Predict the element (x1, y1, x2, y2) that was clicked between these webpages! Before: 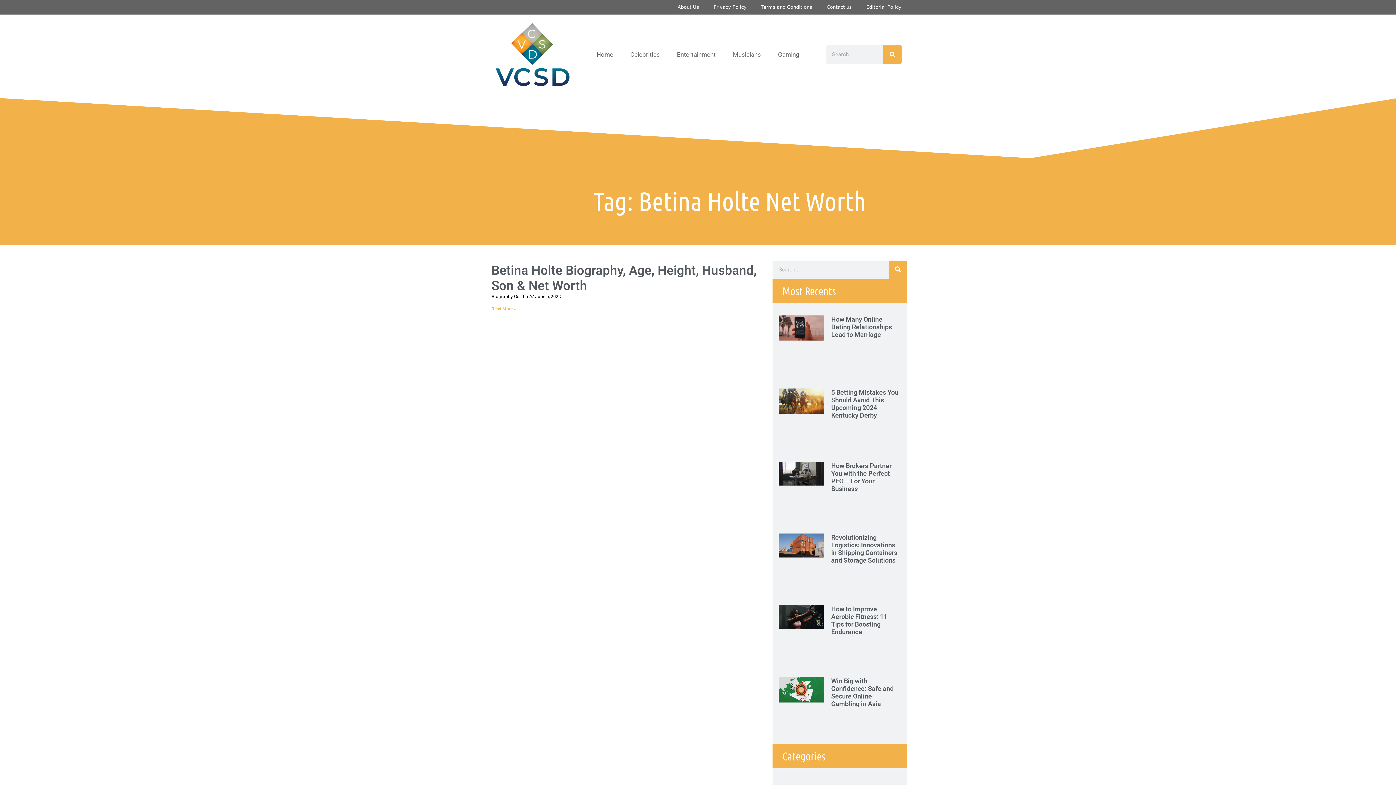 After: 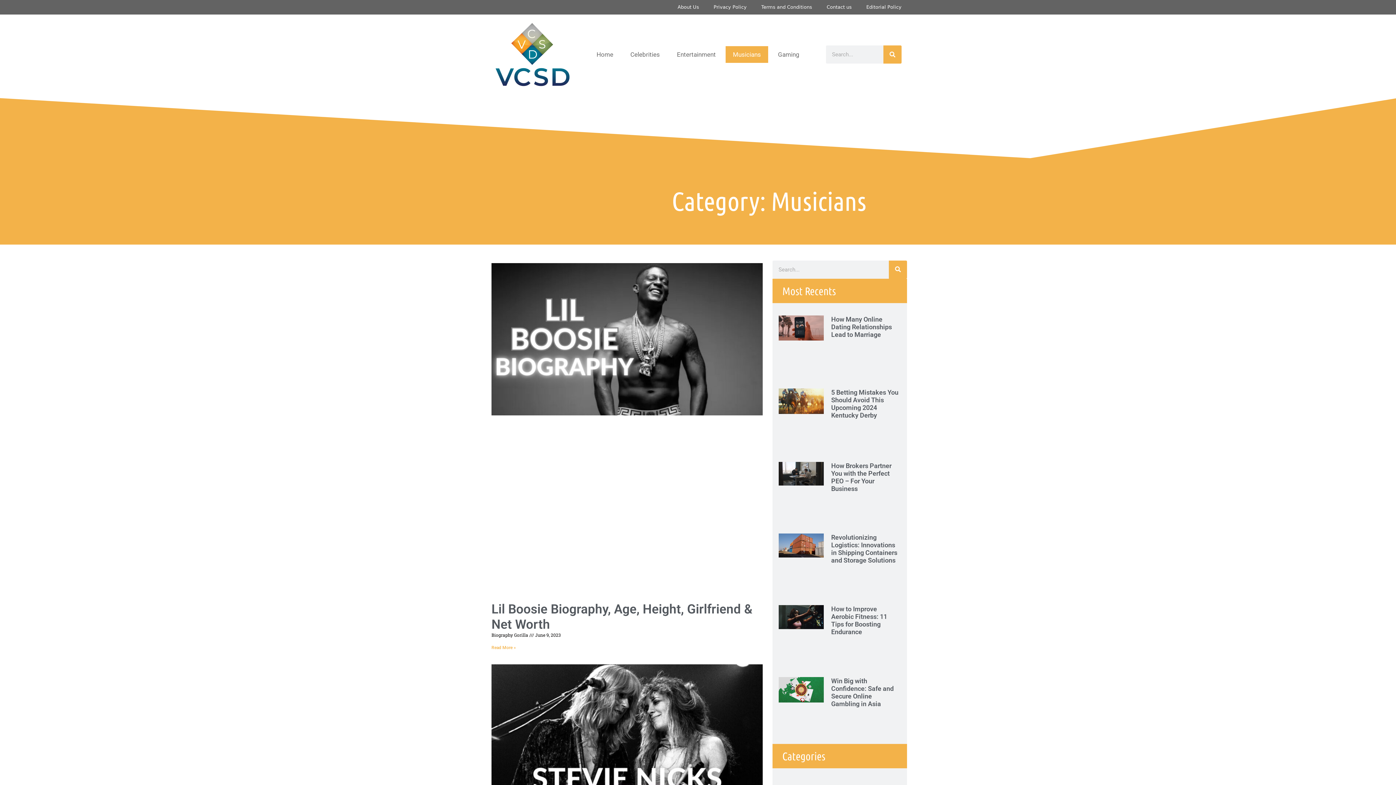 Action: bbox: (725, 46, 768, 63) label: Musicians